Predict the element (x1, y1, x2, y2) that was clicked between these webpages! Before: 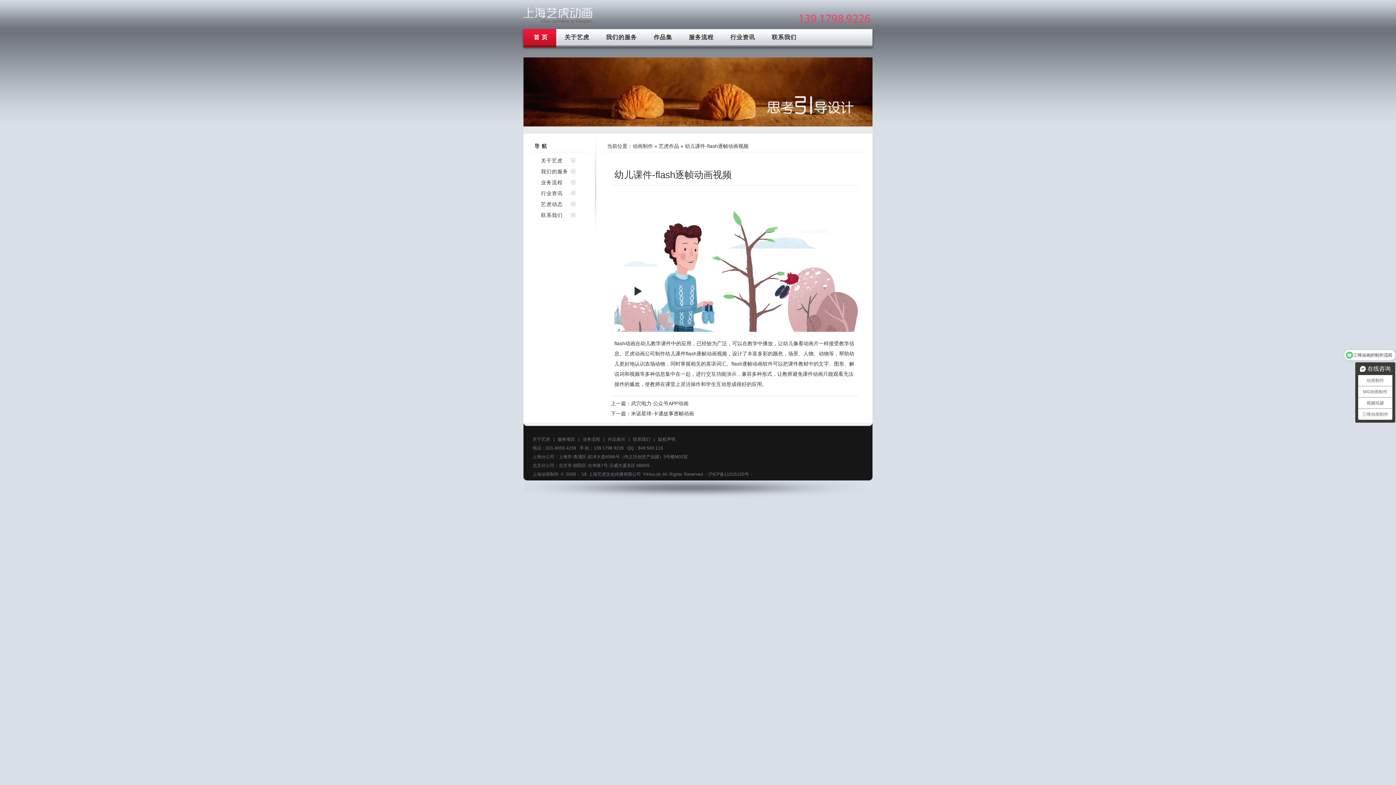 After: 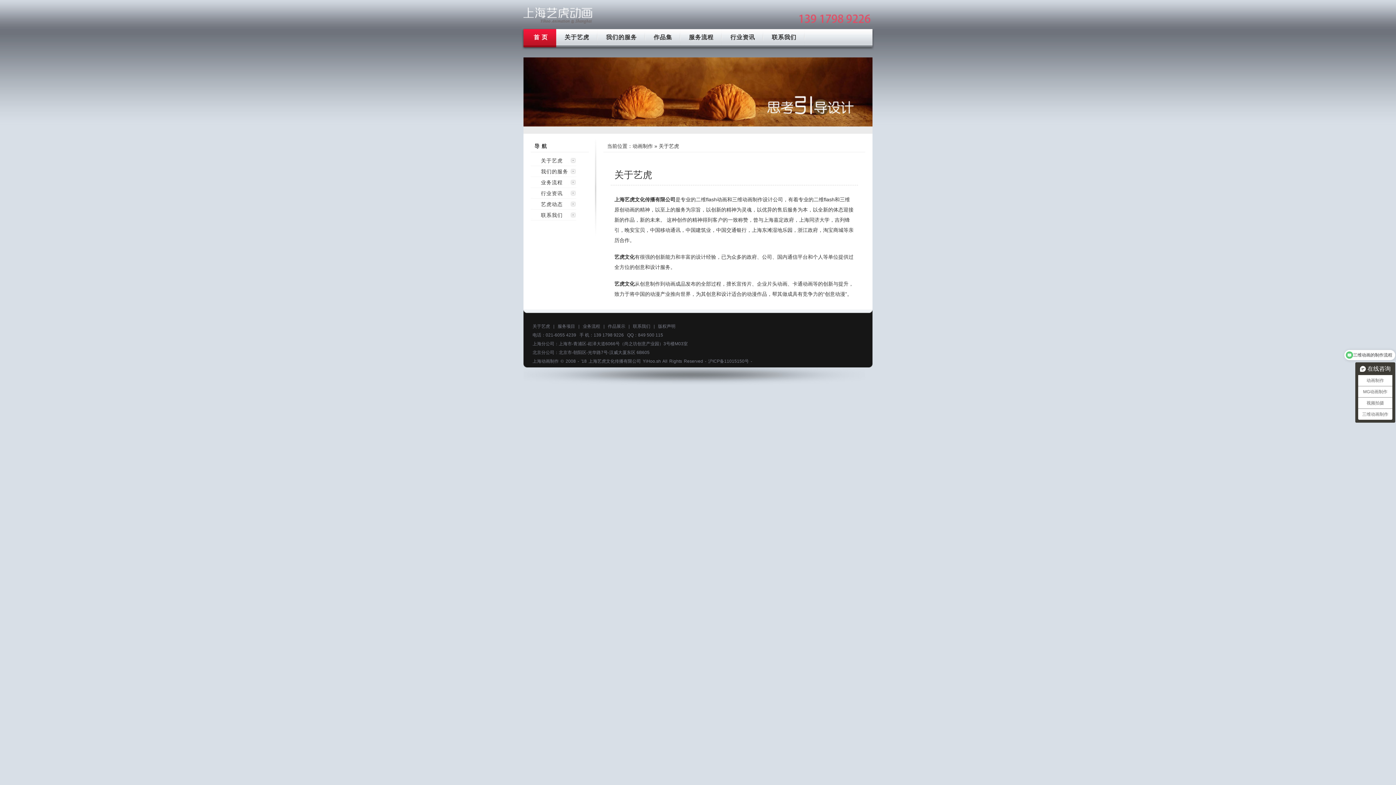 Action: label: 关于艺虎 bbox: (541, 157, 562, 163)